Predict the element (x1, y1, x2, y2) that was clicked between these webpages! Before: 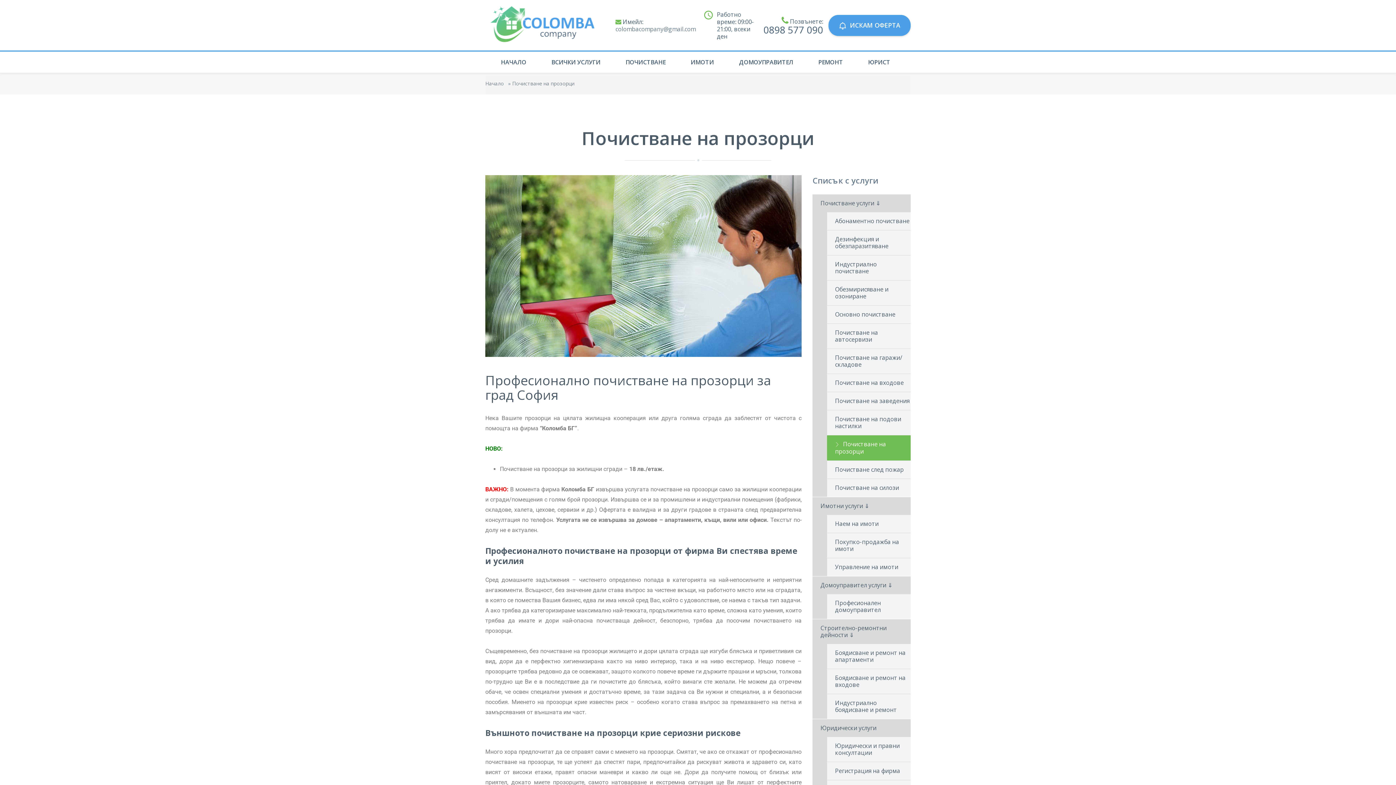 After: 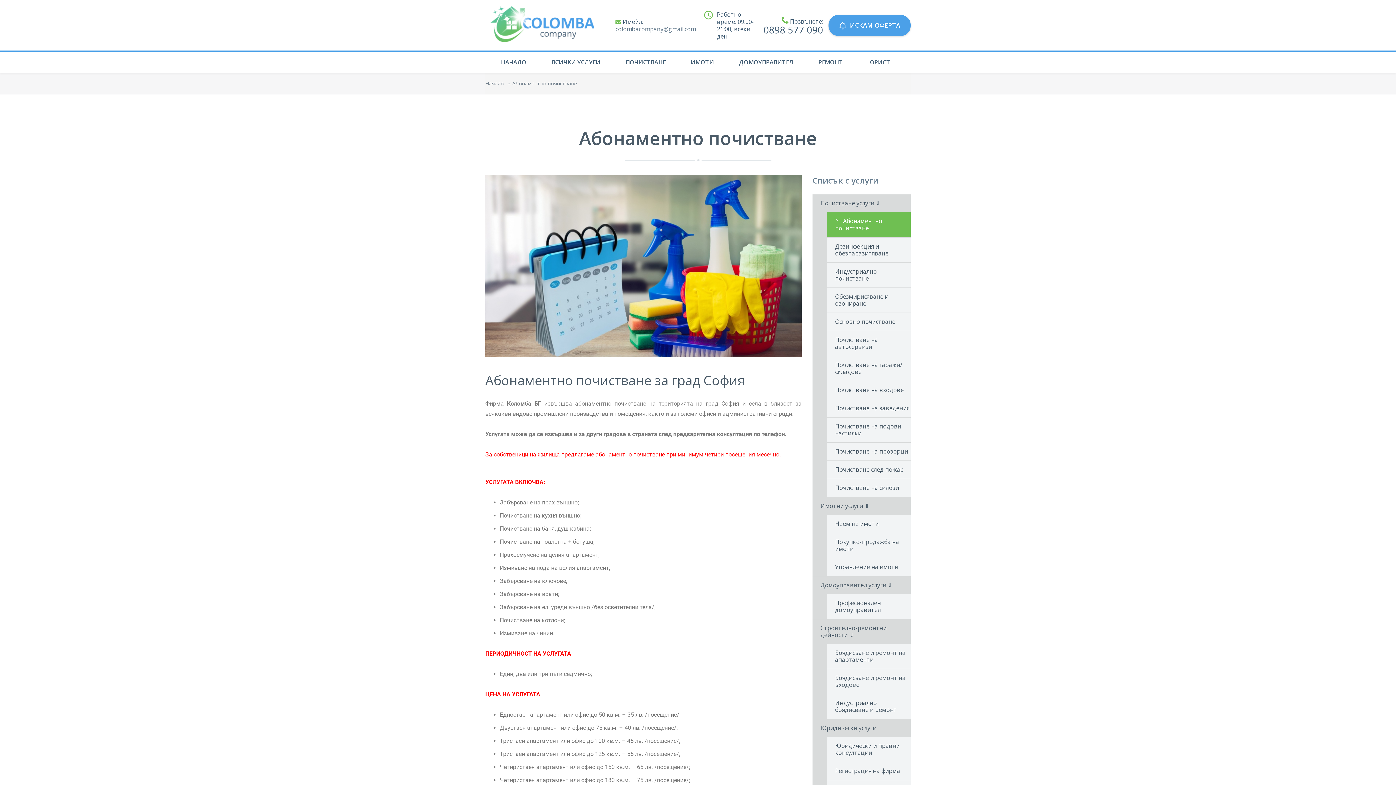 Action: bbox: (827, 212, 910, 230) label: Абонаментно почистване